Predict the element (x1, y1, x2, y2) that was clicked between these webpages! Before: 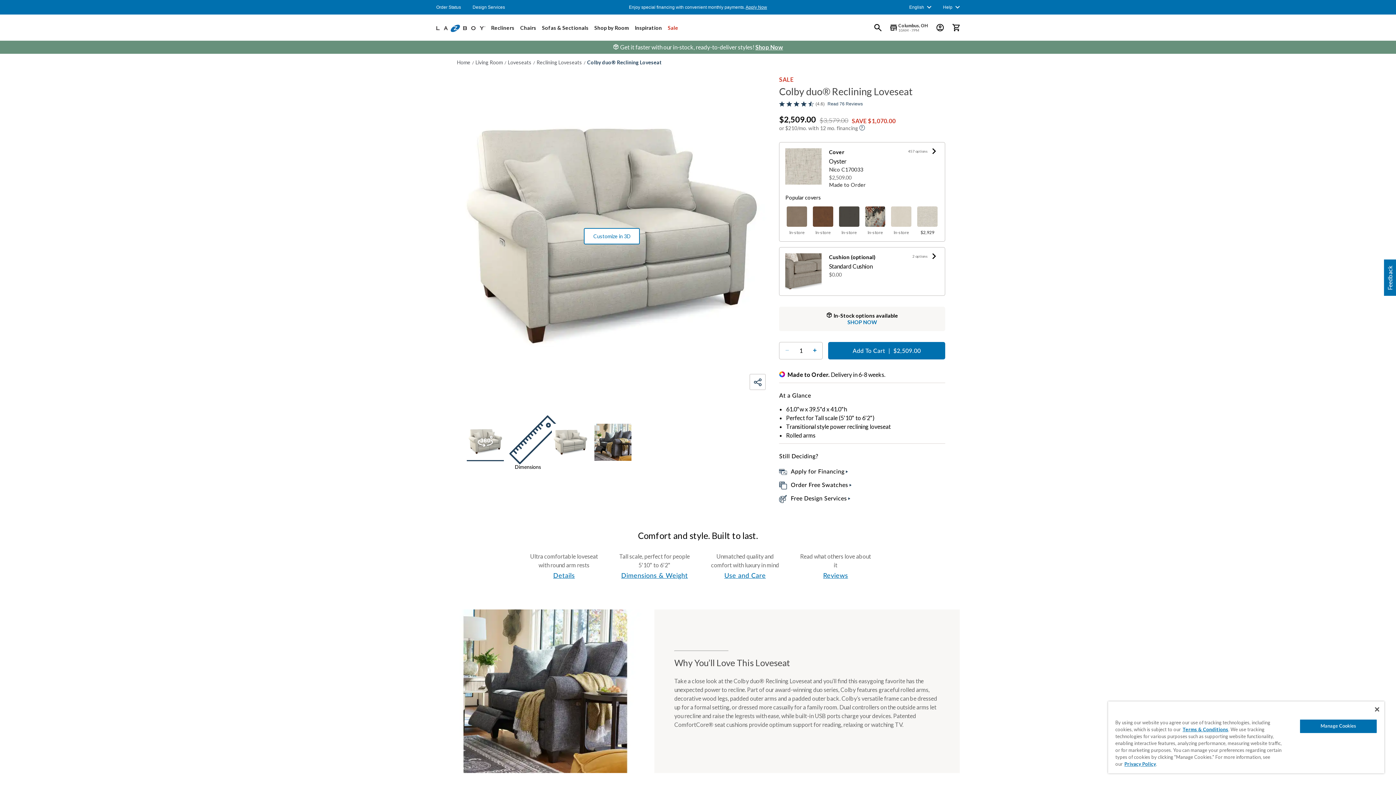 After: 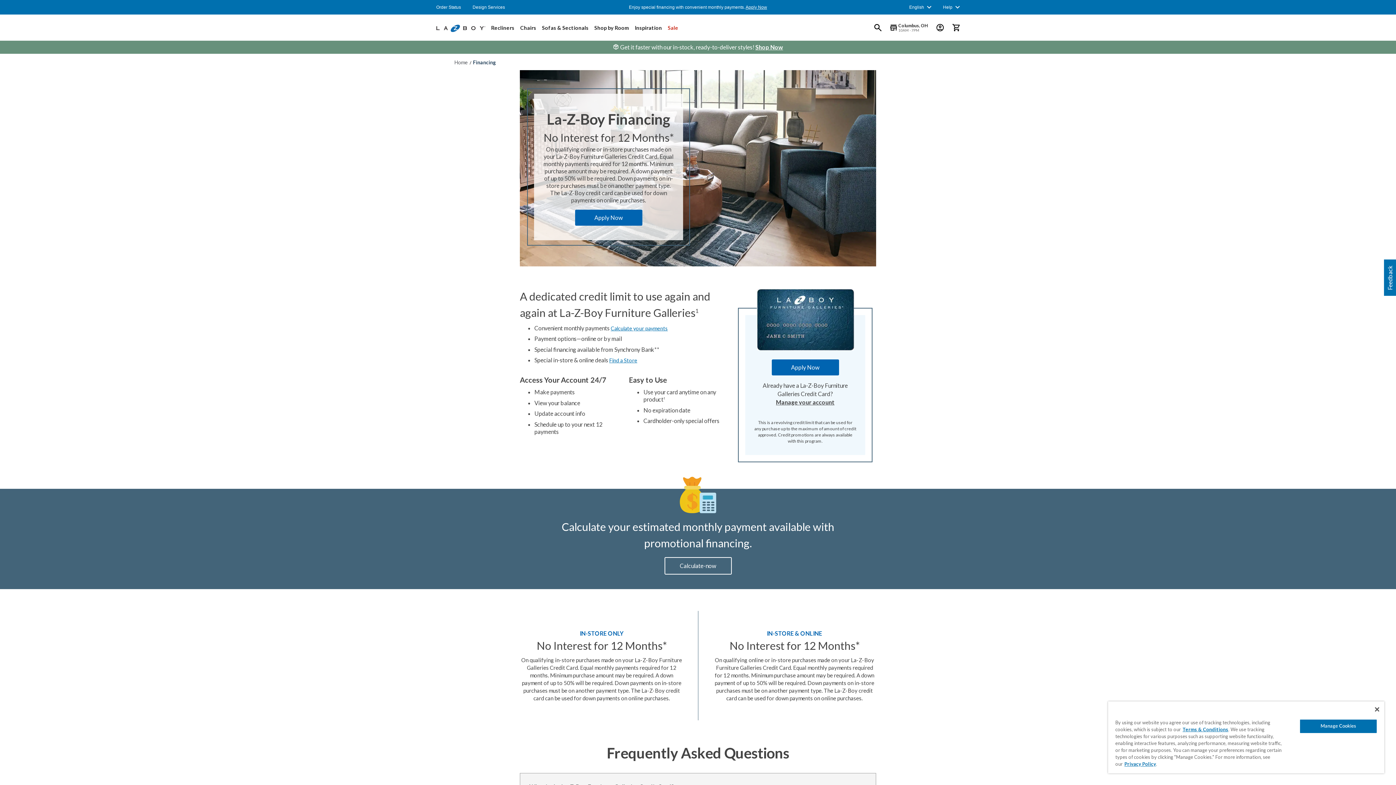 Action: bbox: (745, 4, 767, 9) label: Apply Now